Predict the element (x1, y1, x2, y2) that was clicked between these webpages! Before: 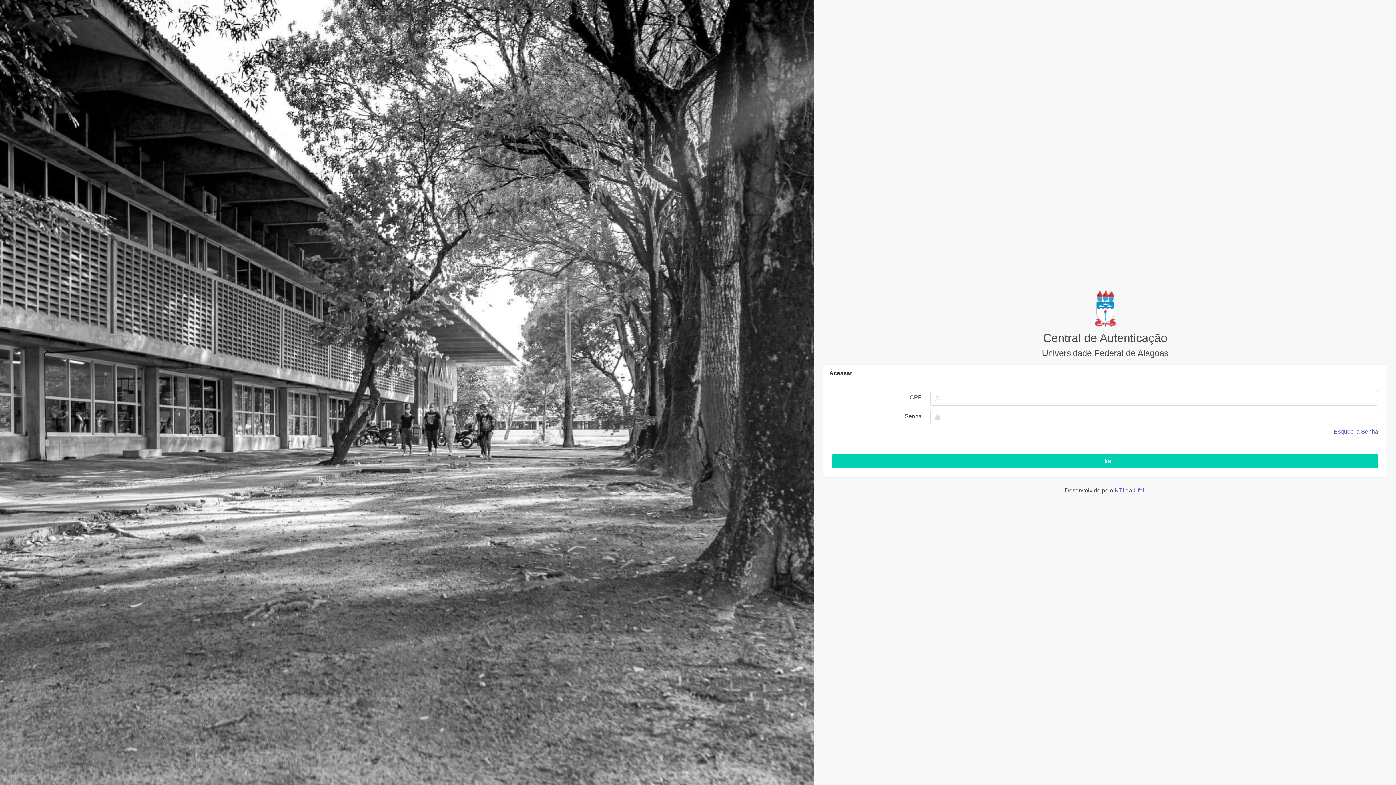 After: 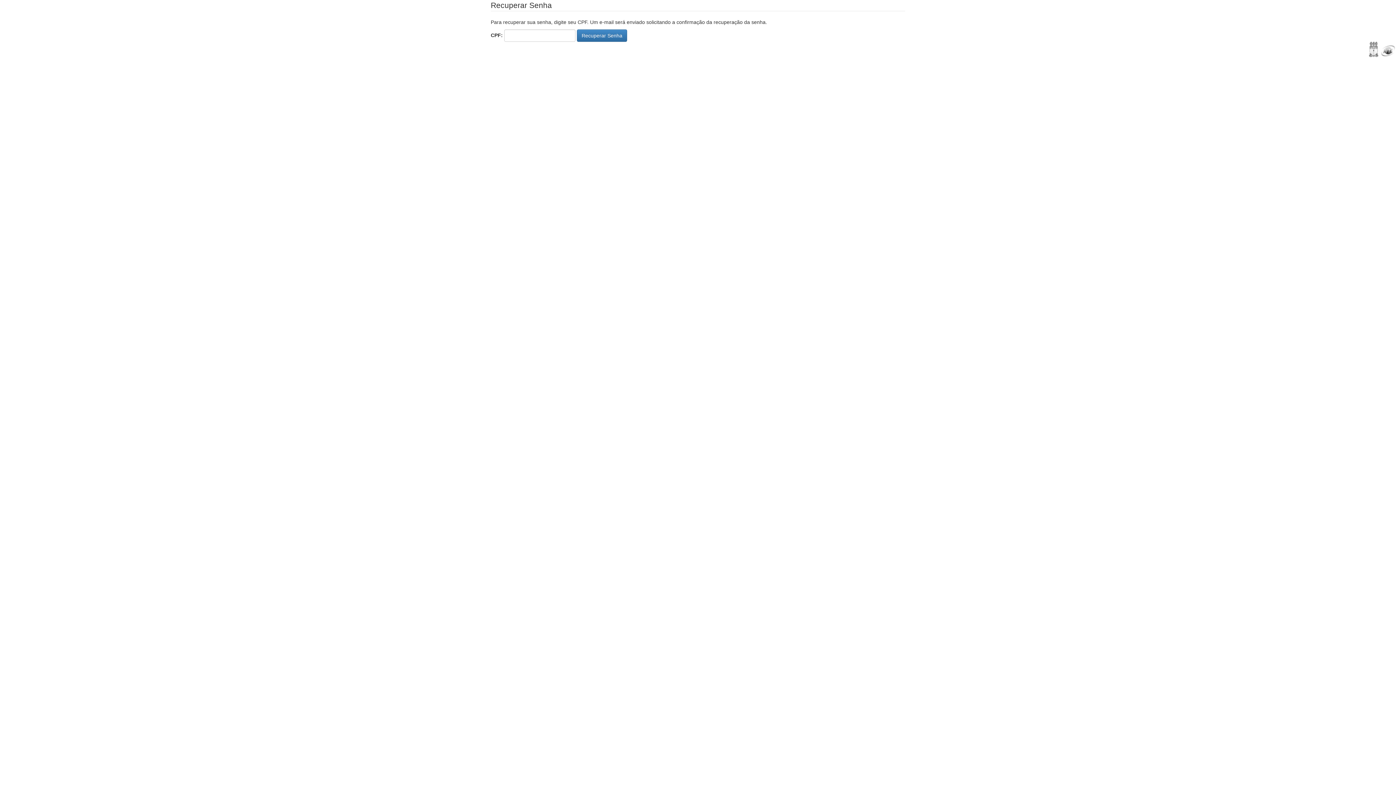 Action: label: Esqueci a Senha bbox: (1334, 428, 1378, 434)